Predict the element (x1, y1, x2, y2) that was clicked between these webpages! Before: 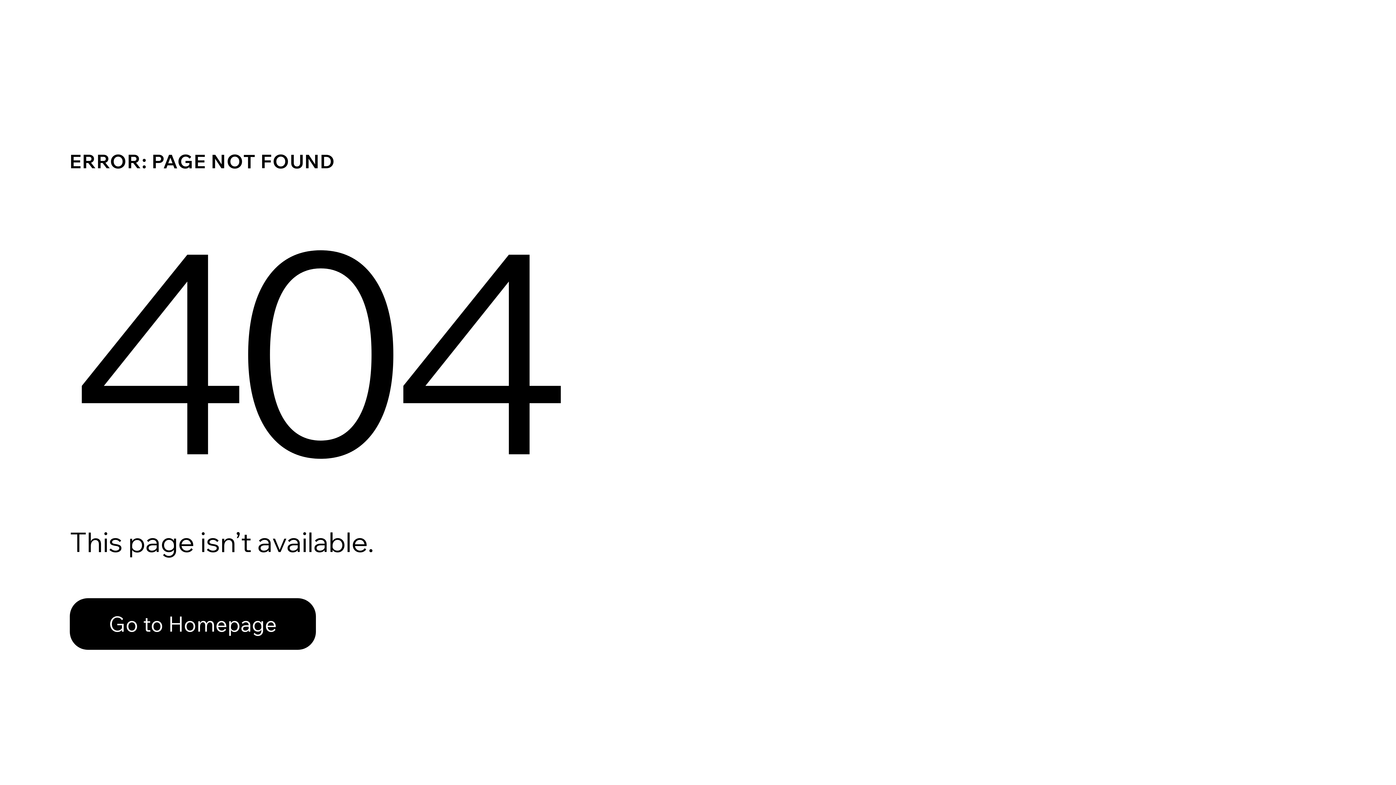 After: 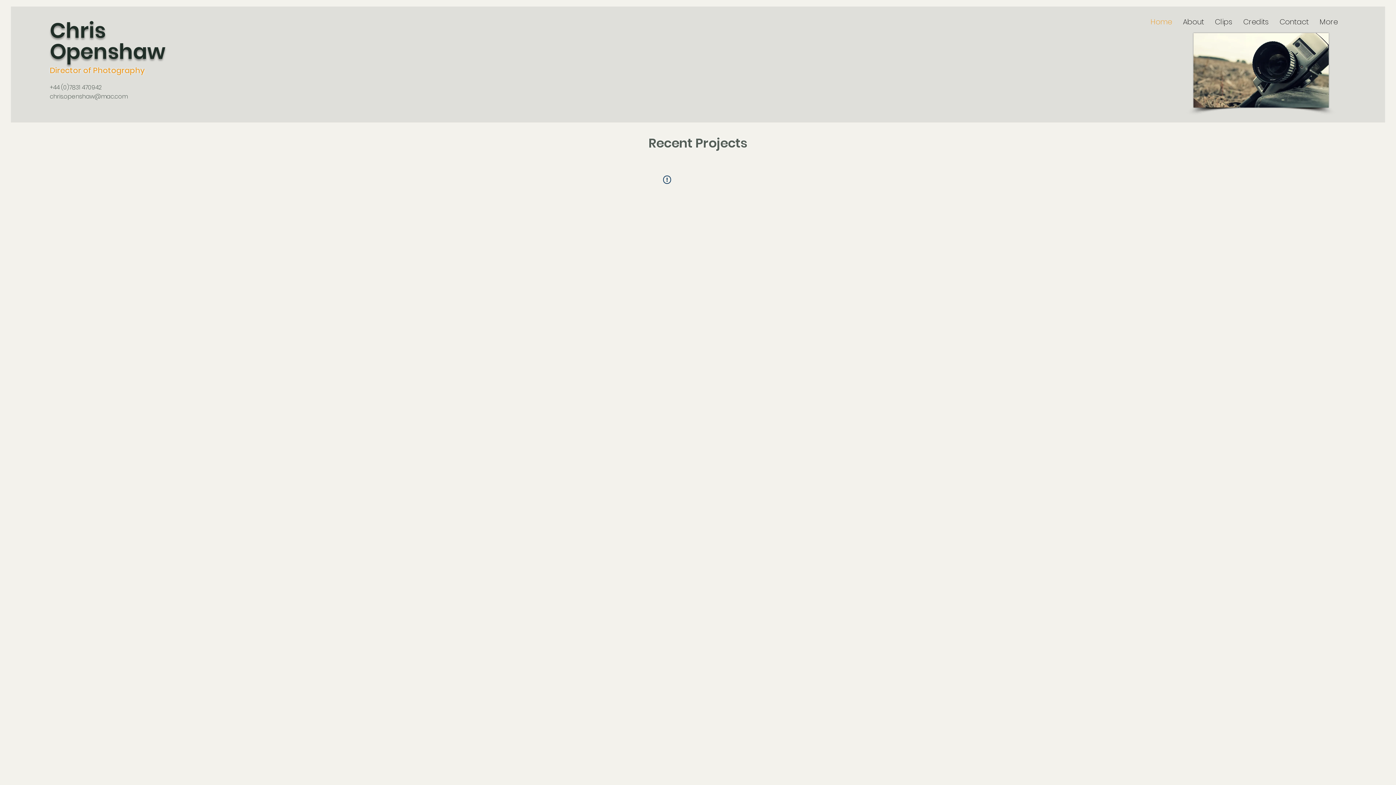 Action: bbox: (69, 598, 316, 650) label: Go to Homepage